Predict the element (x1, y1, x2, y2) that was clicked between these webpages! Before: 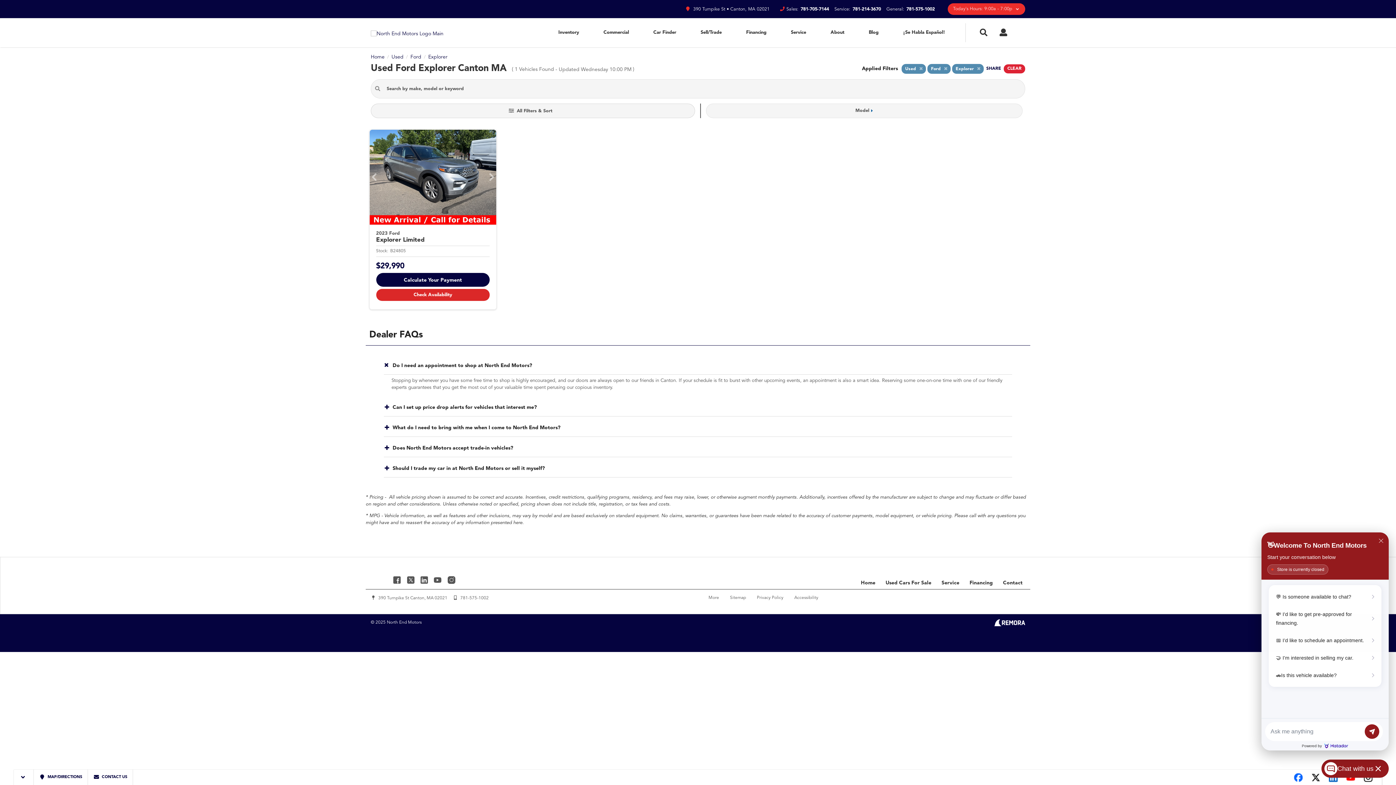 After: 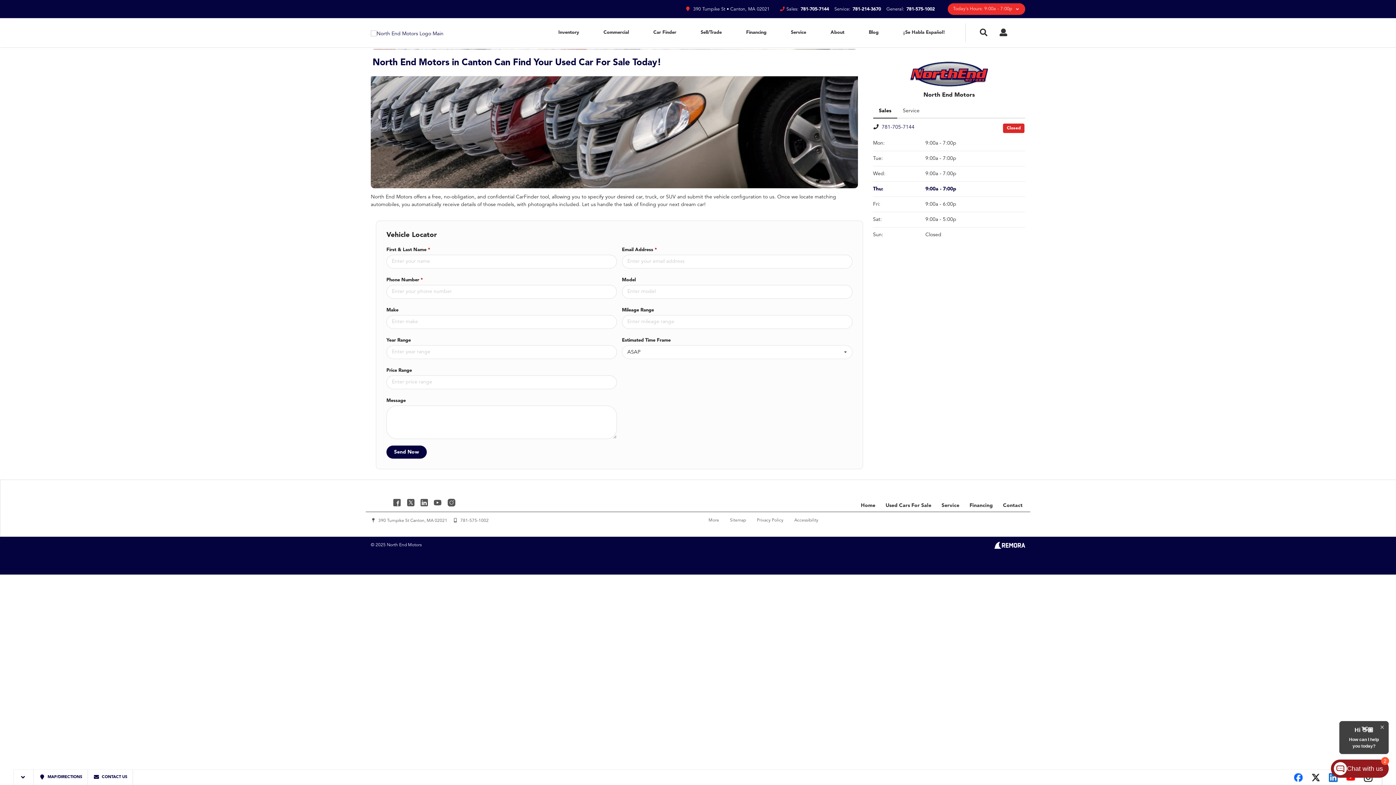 Action: label: Car Finder bbox: (641, 18, 688, 46)